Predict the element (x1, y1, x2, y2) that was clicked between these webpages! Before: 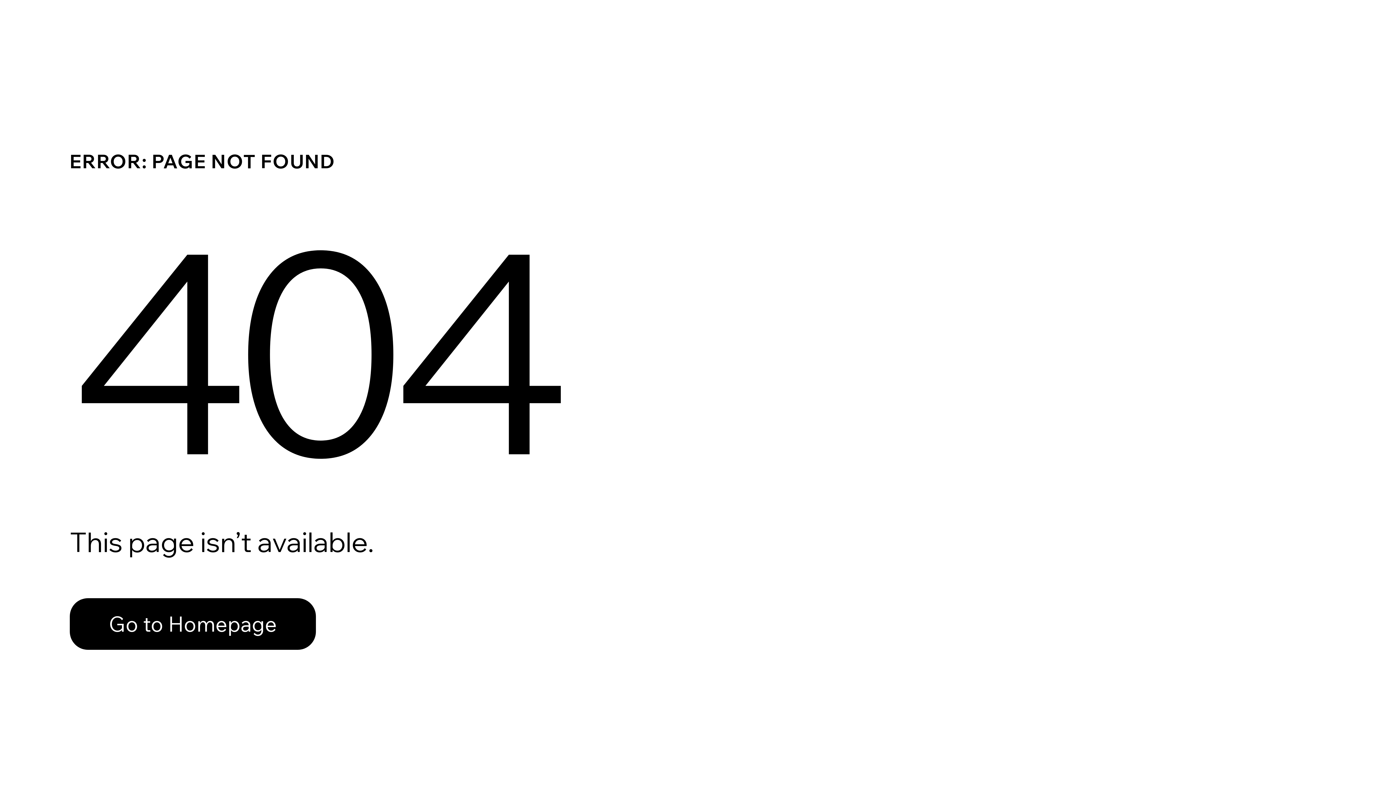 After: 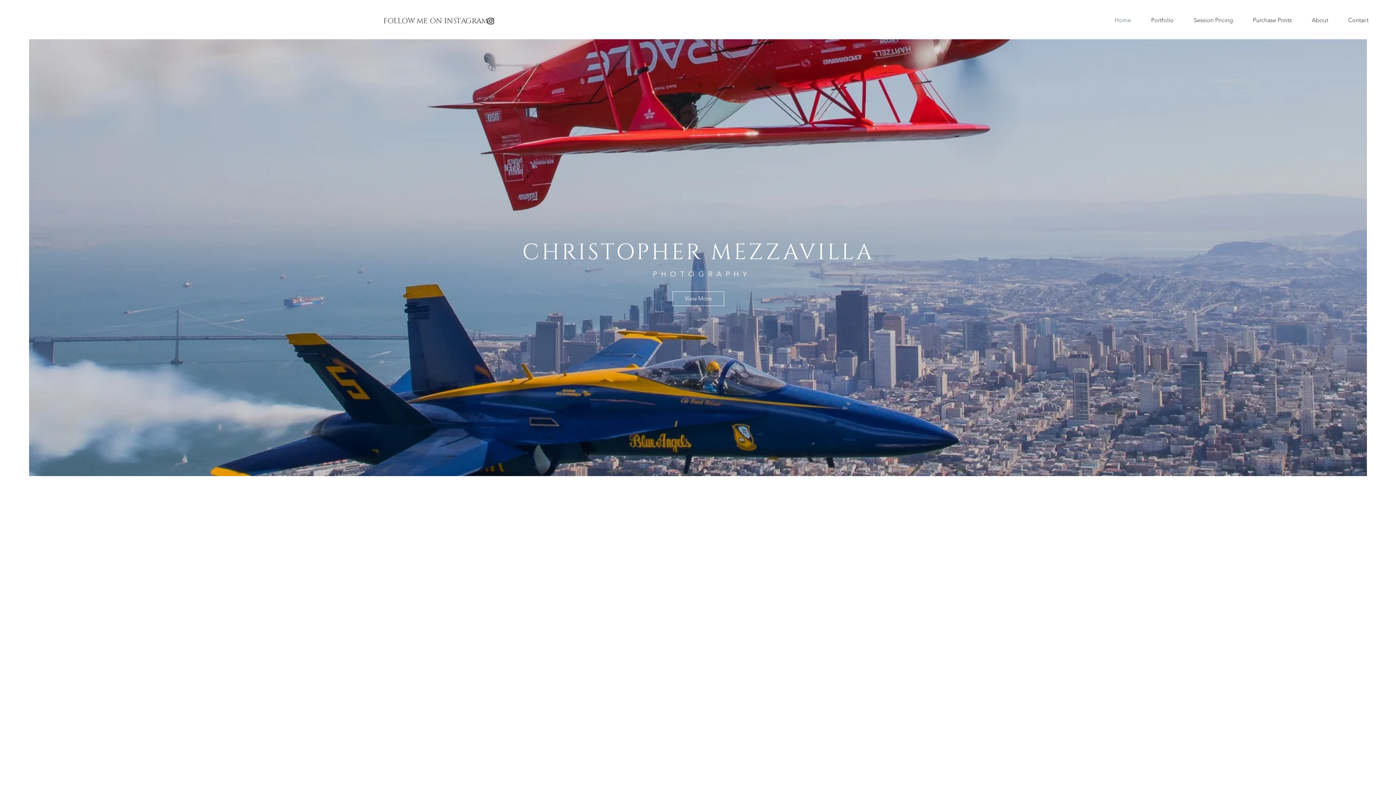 Action: bbox: (69, 582, 768, 659) label: Go to Homepage